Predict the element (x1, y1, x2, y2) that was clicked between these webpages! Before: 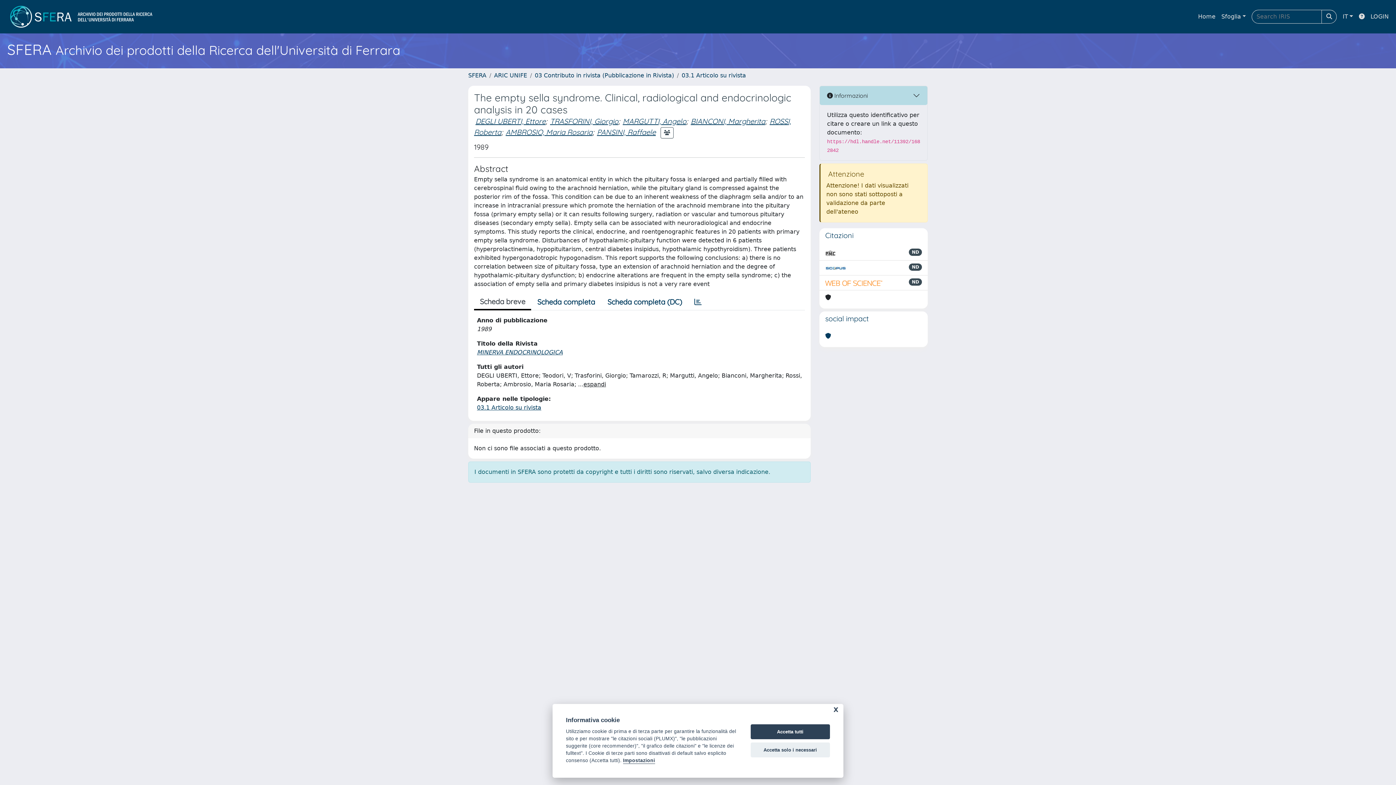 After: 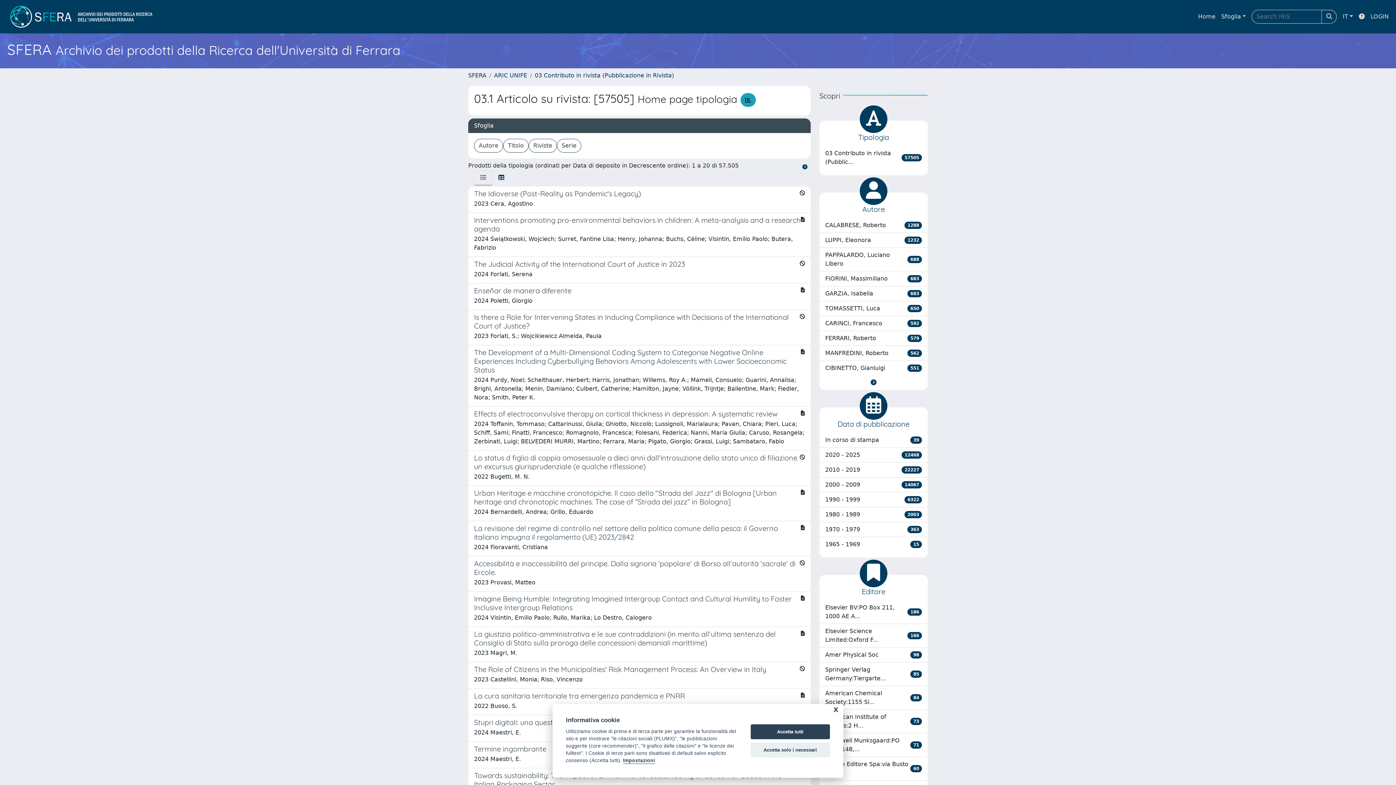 Action: bbox: (477, 404, 541, 411) label: 03.1 Articolo su rivista